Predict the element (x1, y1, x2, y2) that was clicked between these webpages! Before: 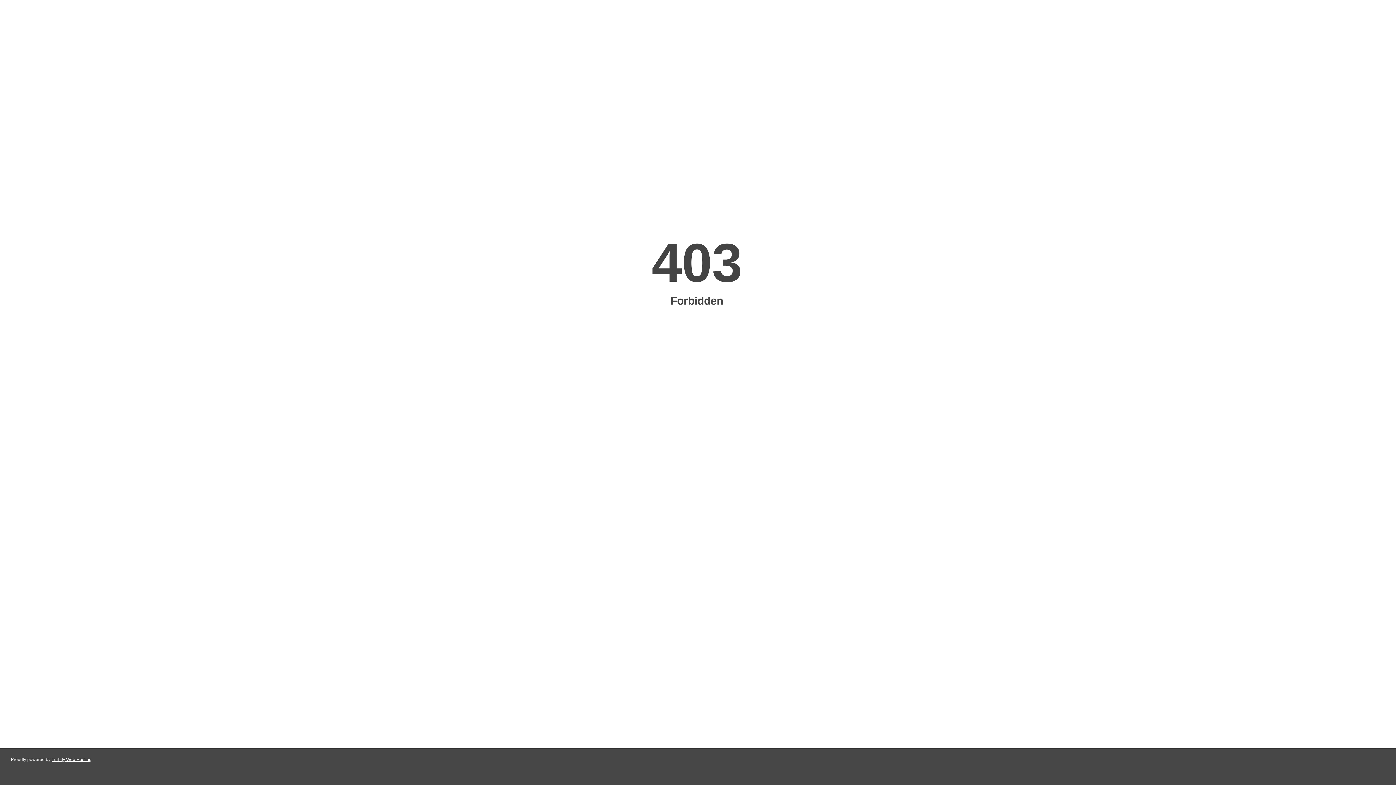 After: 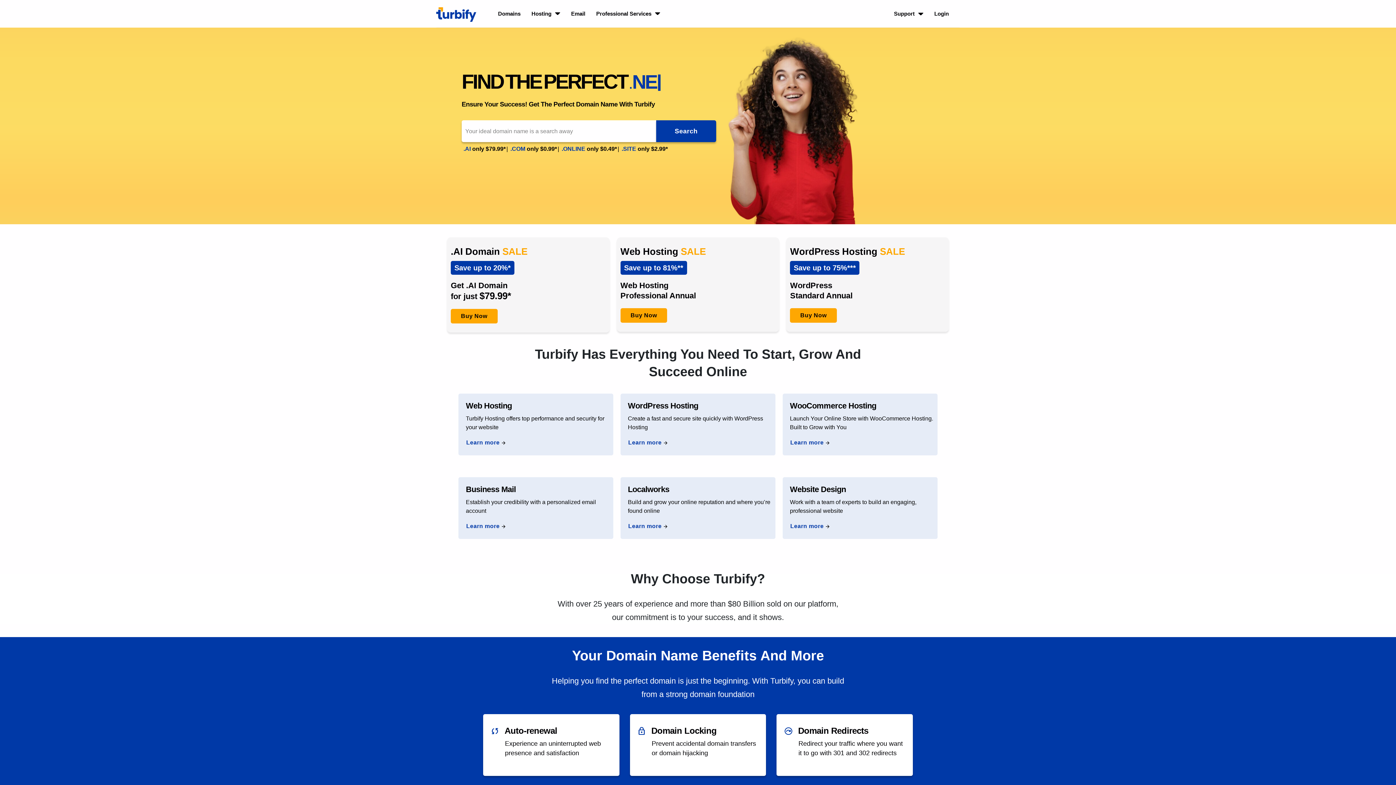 Action: bbox: (51, 757, 91, 762) label: Turbify Web Hosting